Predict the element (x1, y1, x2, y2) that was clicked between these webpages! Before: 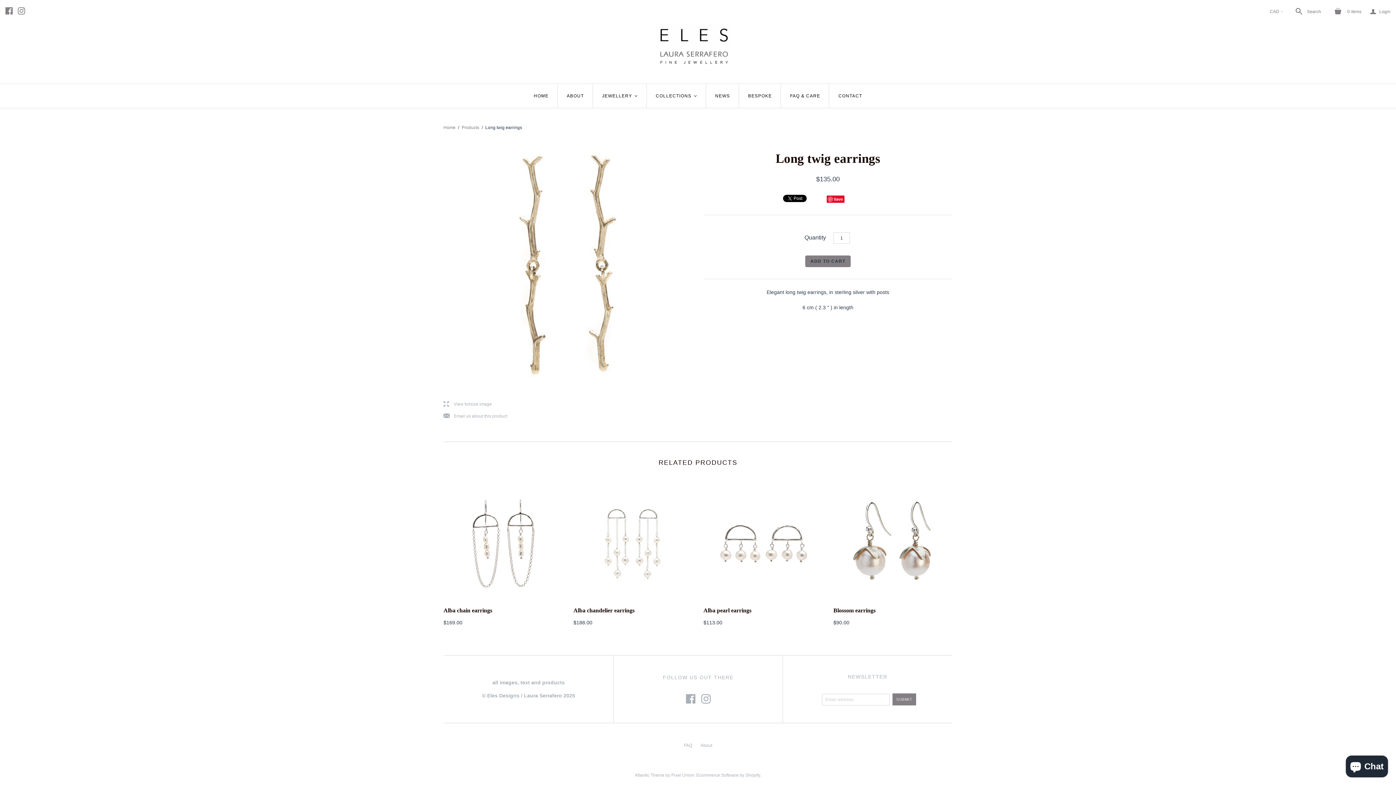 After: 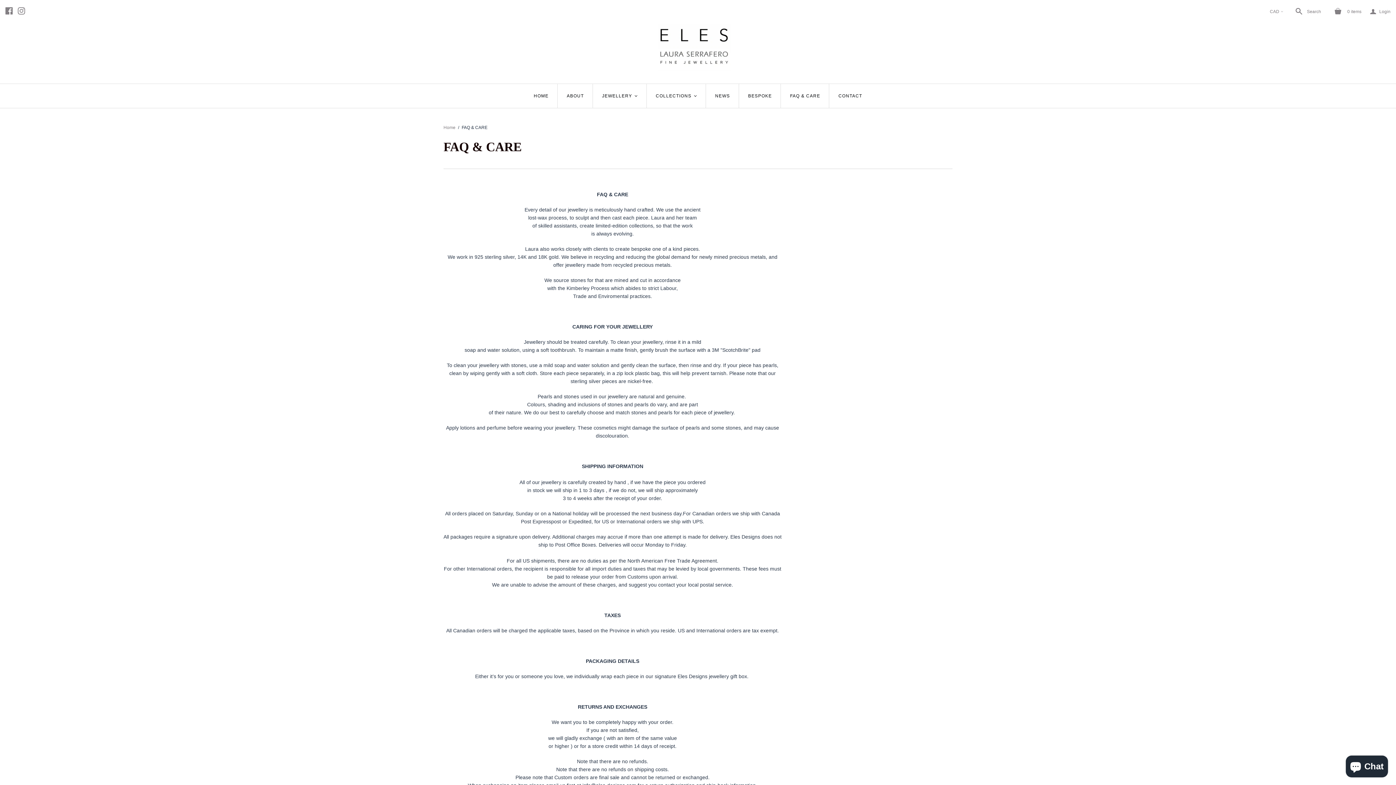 Action: label: FAQ bbox: (684, 743, 692, 748)